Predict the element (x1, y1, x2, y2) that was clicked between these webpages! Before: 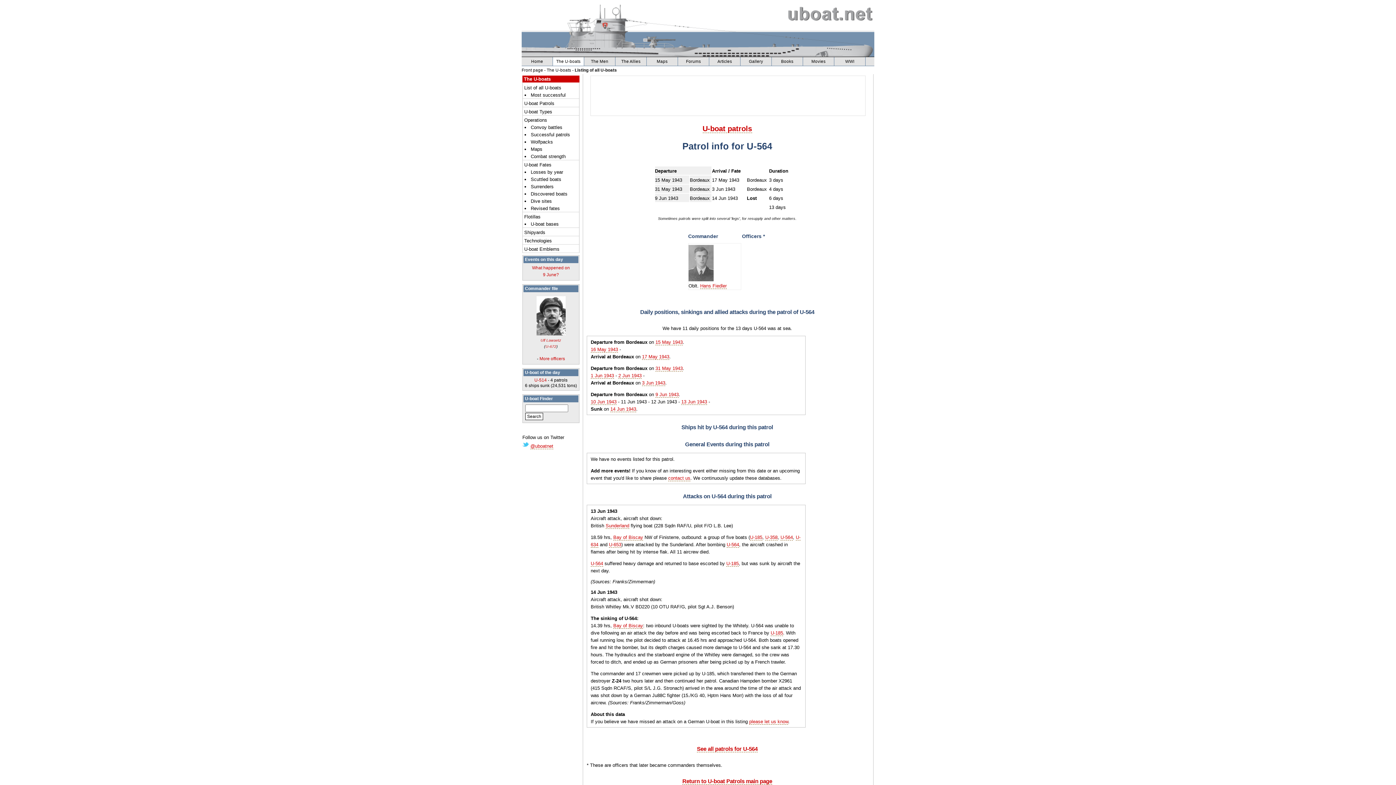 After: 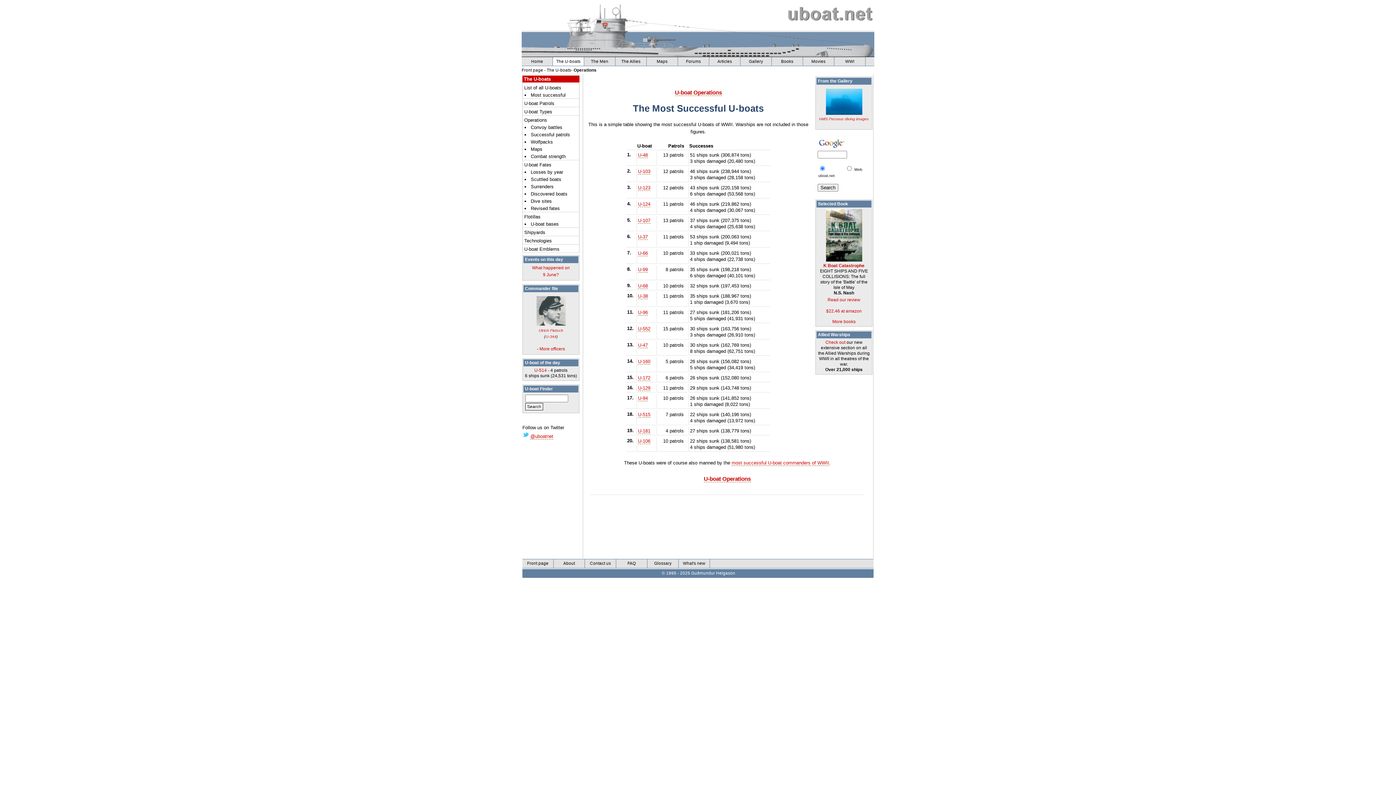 Action: label: Most successful bbox: (530, 92, 579, 97)